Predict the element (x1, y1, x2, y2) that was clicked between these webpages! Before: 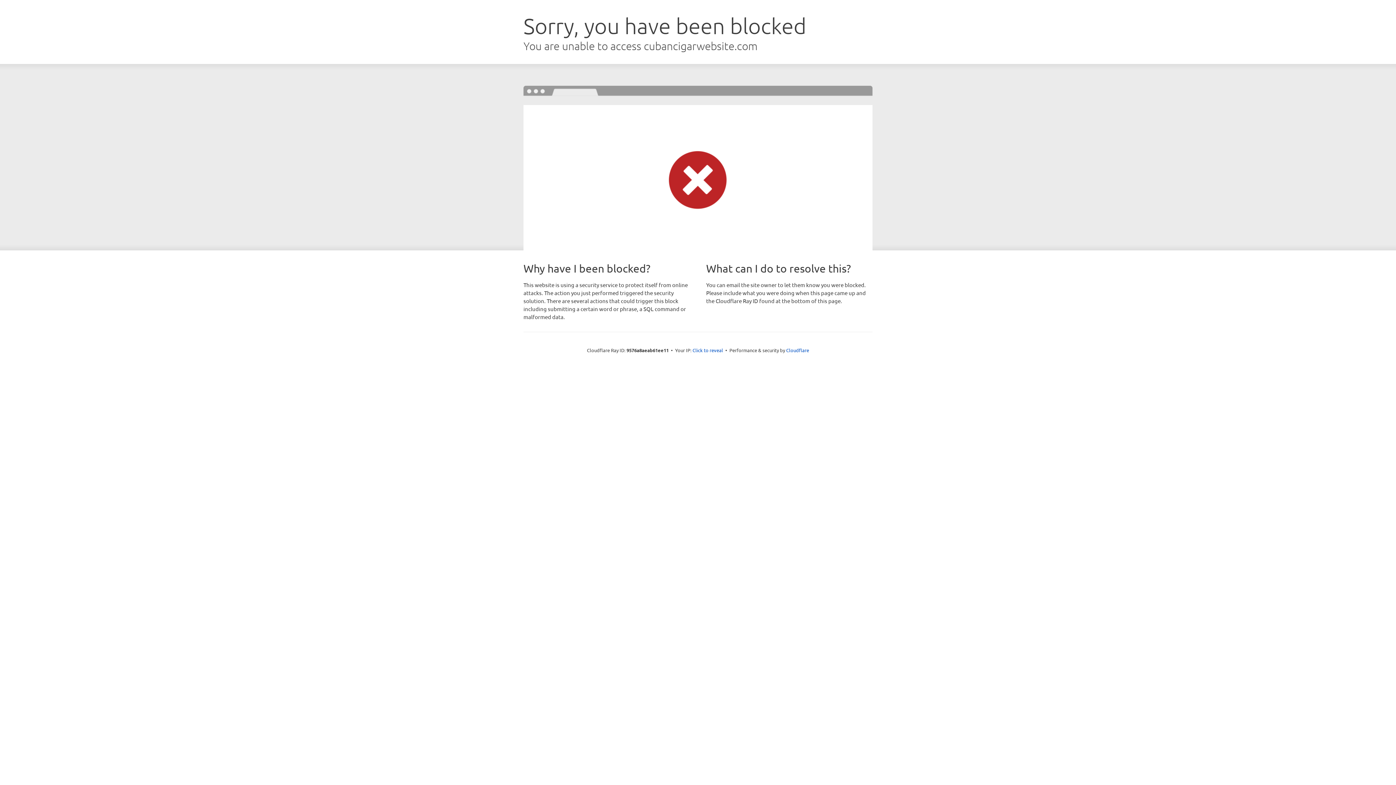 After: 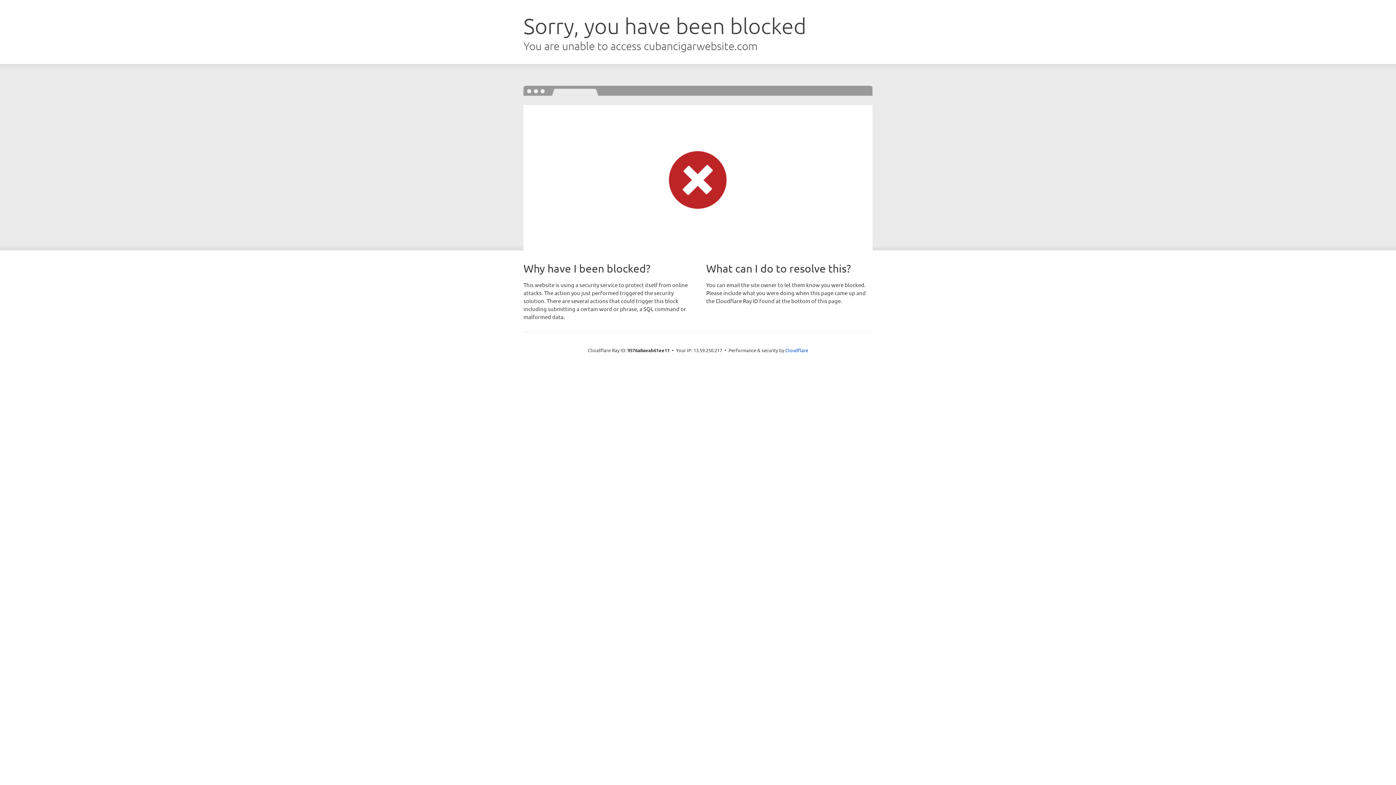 Action: label: Click to reveal bbox: (692, 346, 723, 353)